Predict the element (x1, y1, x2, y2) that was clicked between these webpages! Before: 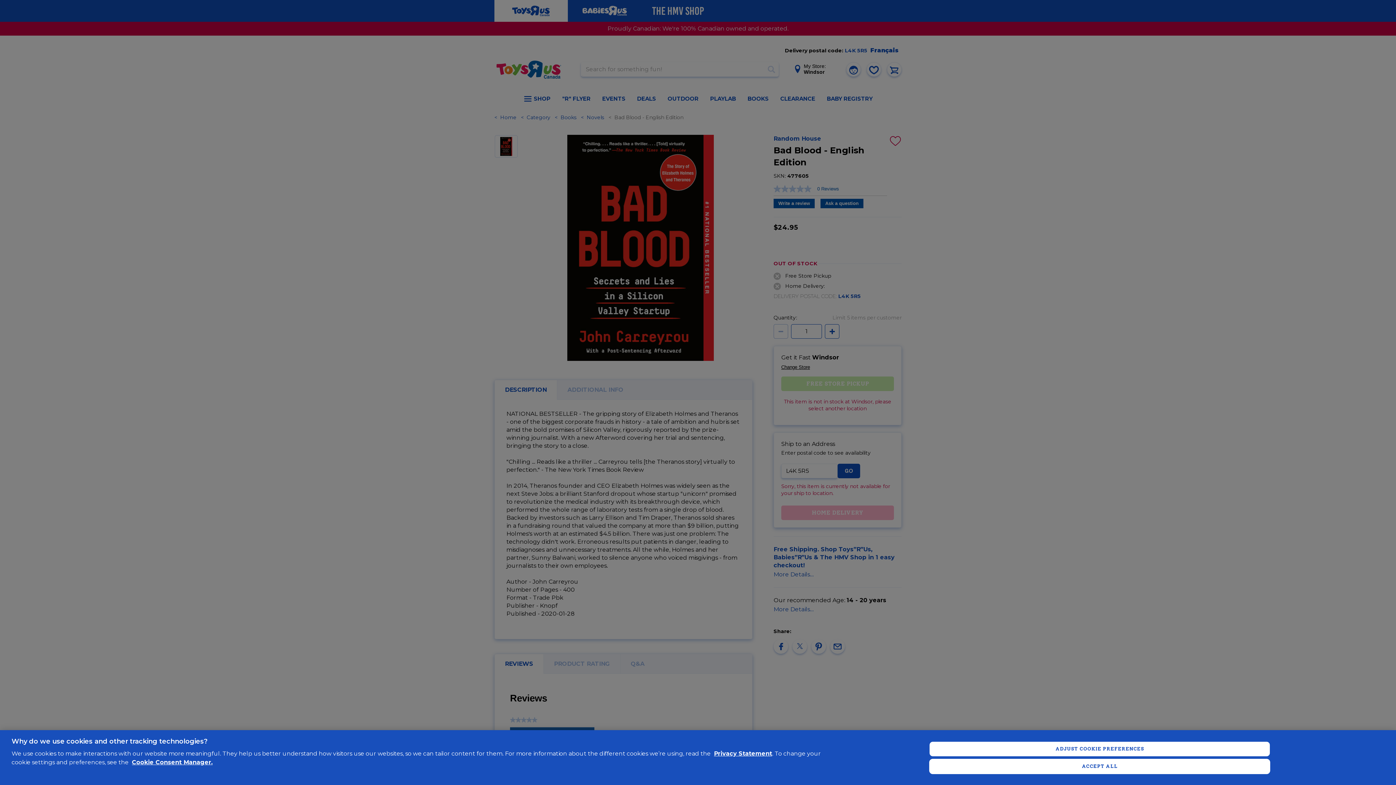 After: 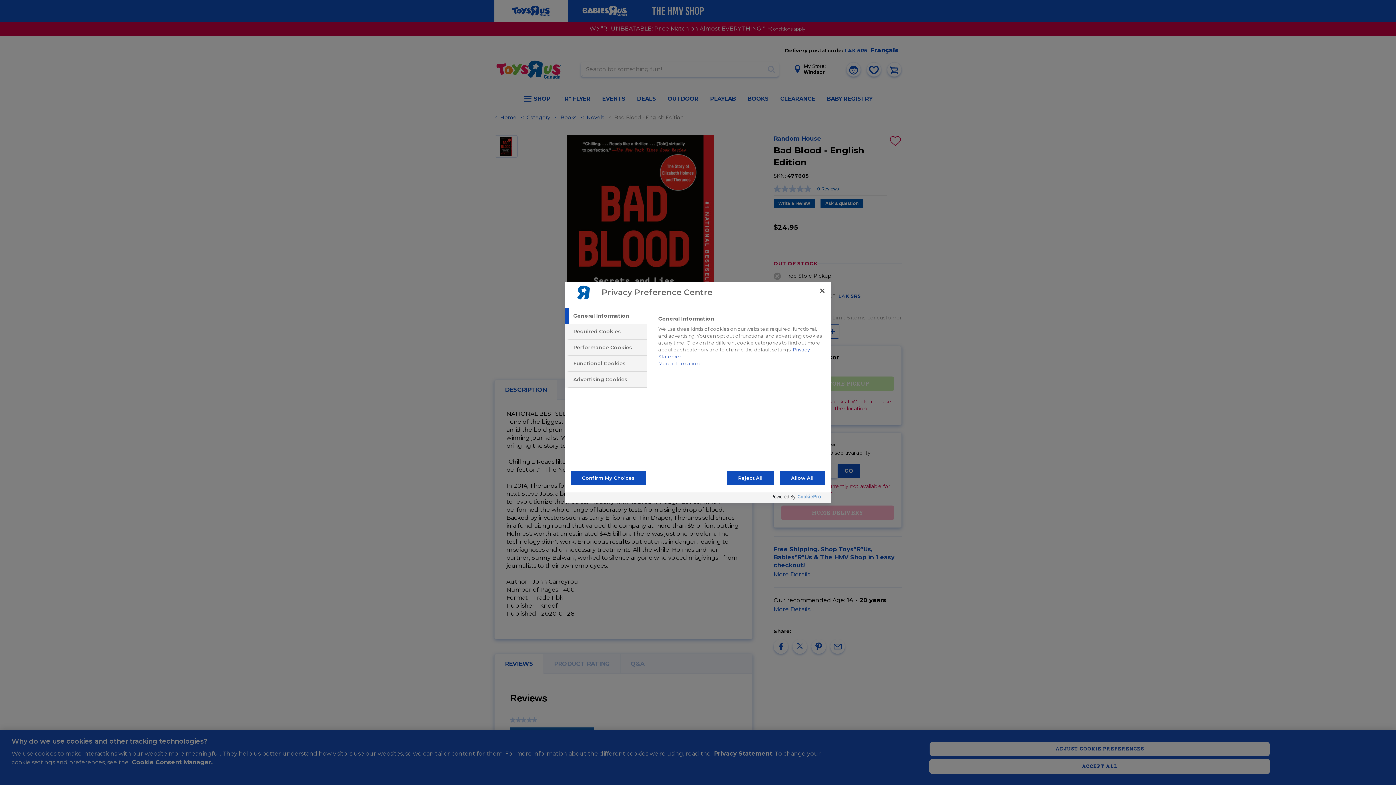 Action: bbox: (929, 741, 1270, 756) label: ADJUST COOKIE PREFERENCES